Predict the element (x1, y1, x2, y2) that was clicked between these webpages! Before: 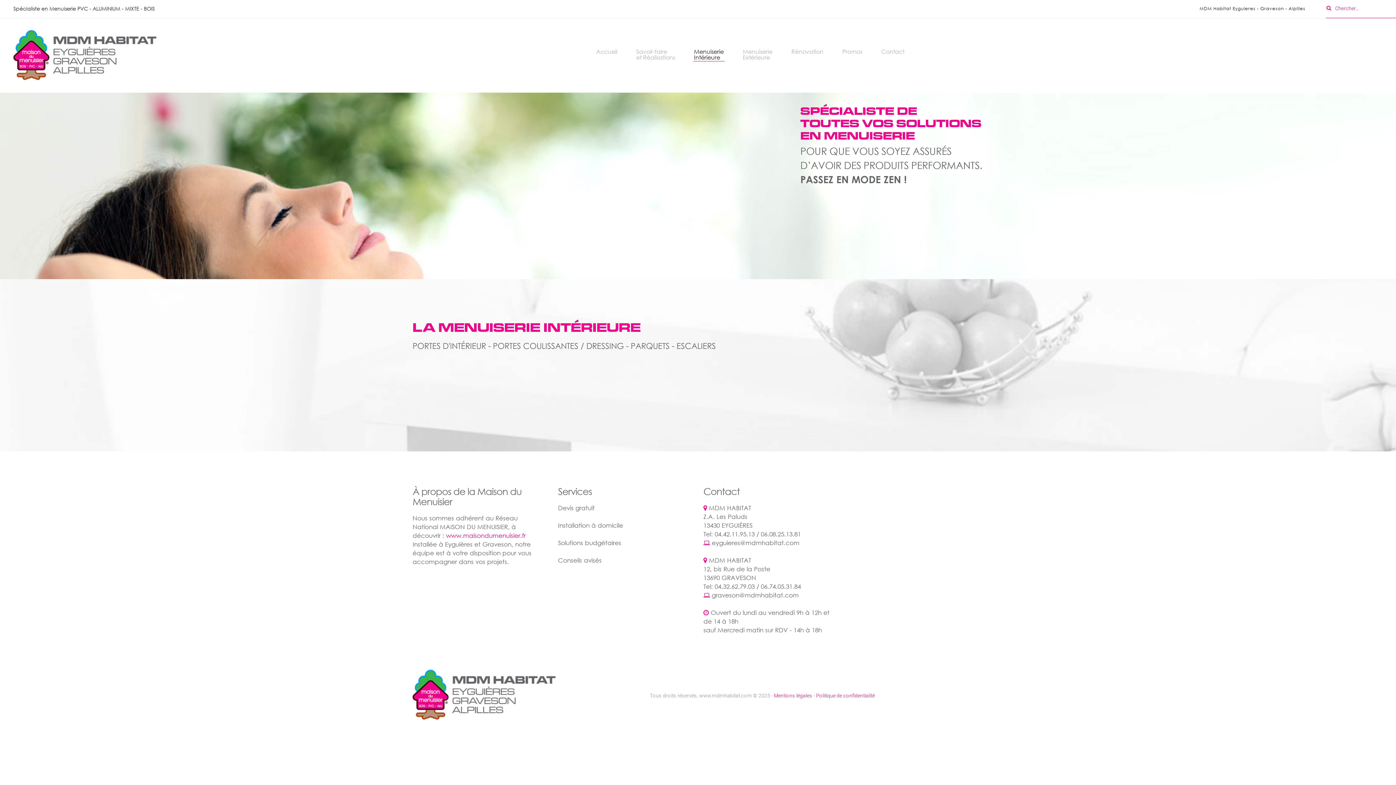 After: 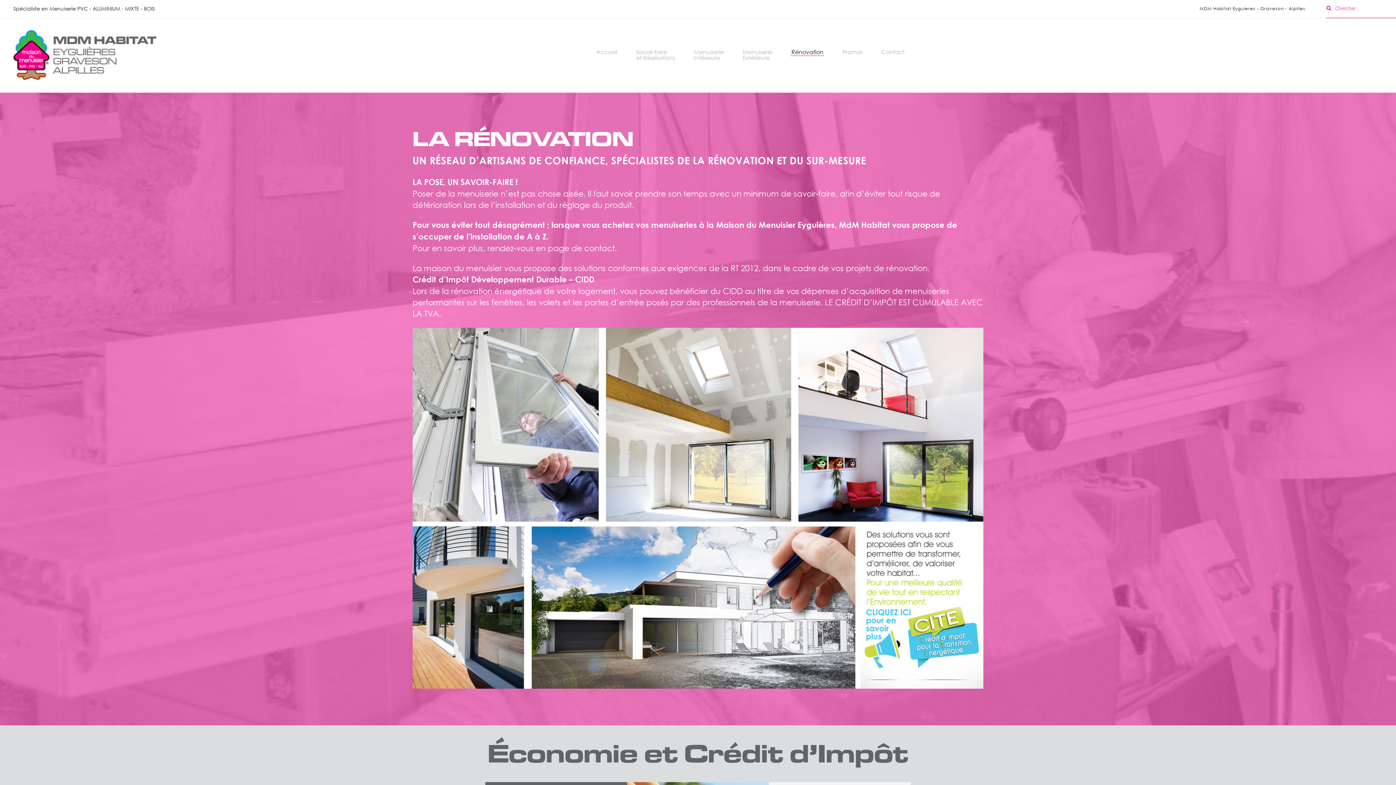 Action: label: Rénovation bbox: (790, 48, 824, 55)